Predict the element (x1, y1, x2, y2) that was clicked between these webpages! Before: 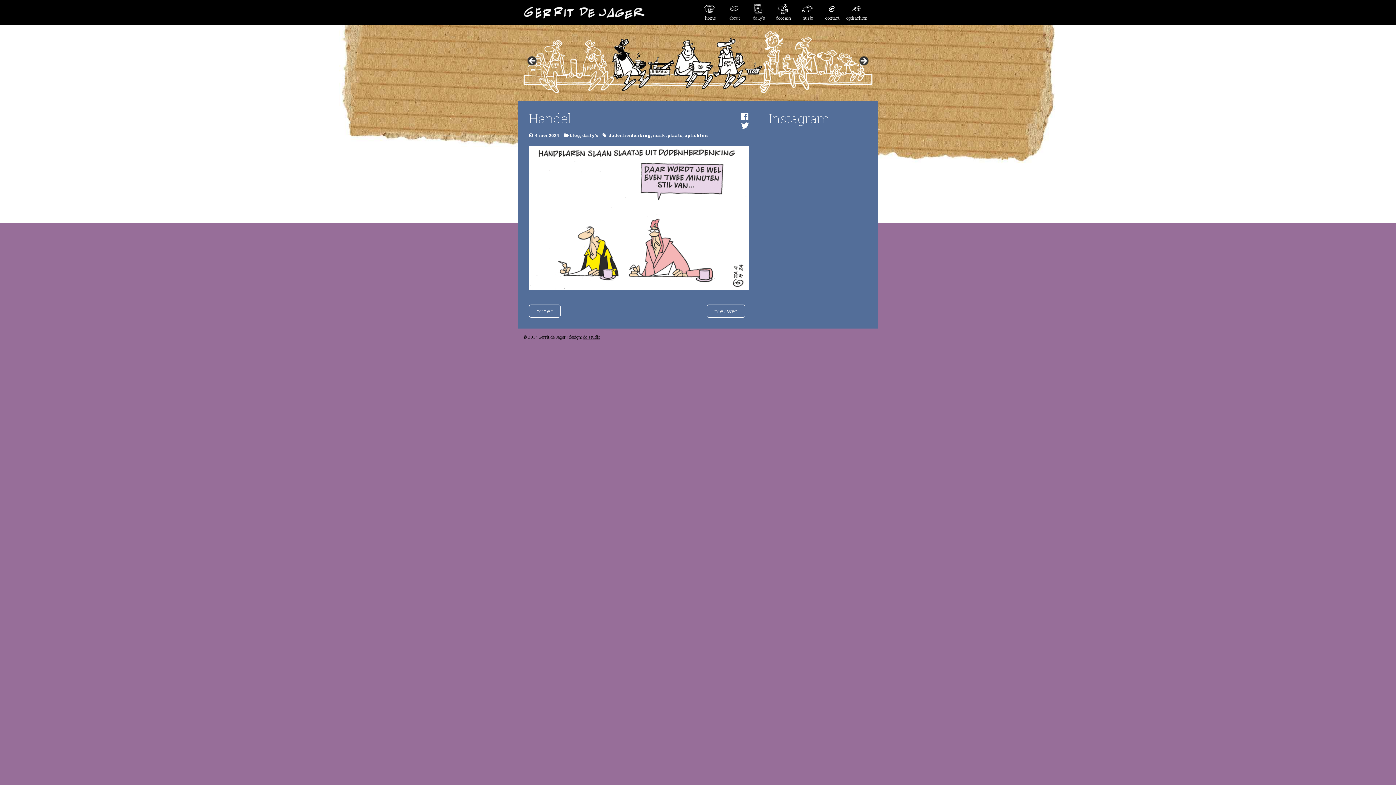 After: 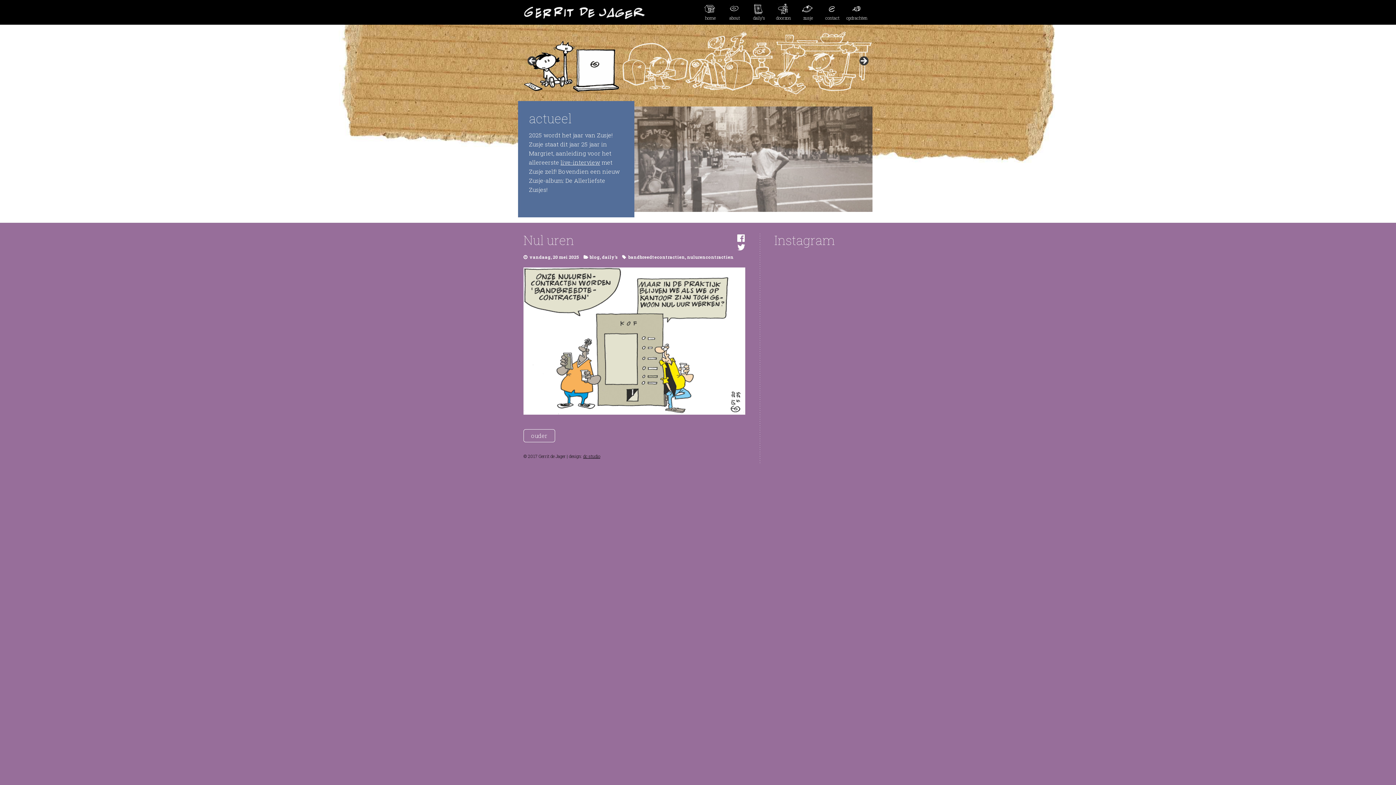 Action: bbox: (523, 11, 645, 21)